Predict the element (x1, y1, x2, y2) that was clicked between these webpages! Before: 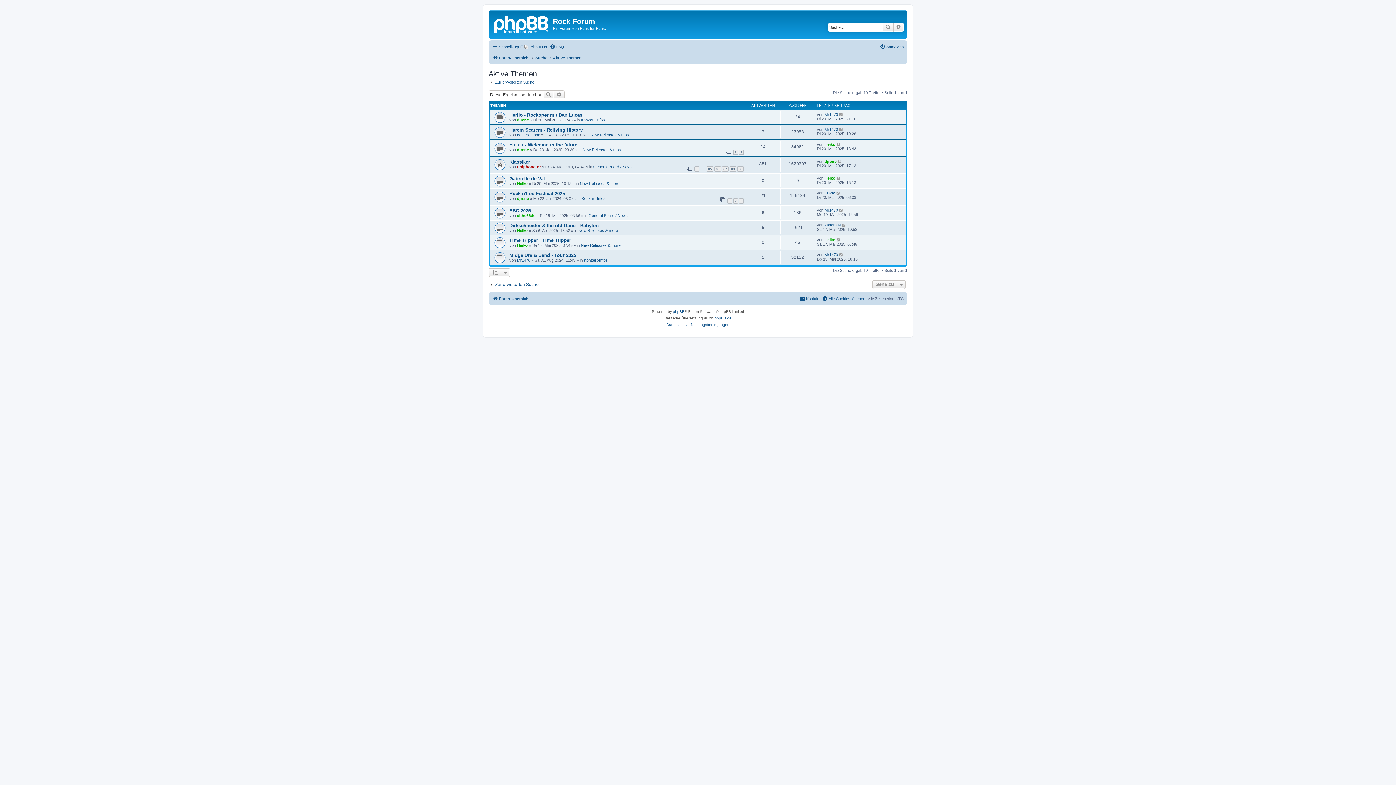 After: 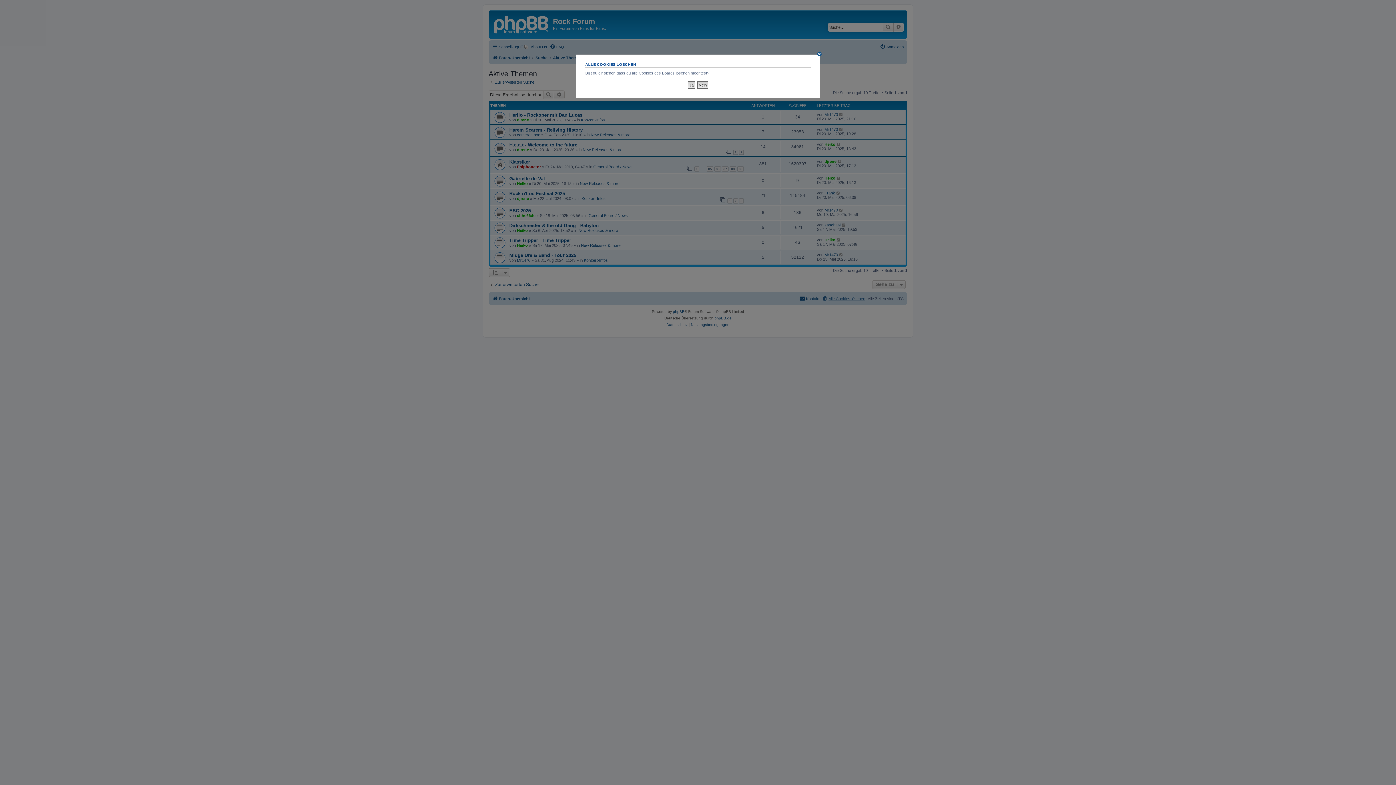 Action: label: Alle Cookies löschen bbox: (822, 294, 865, 303)